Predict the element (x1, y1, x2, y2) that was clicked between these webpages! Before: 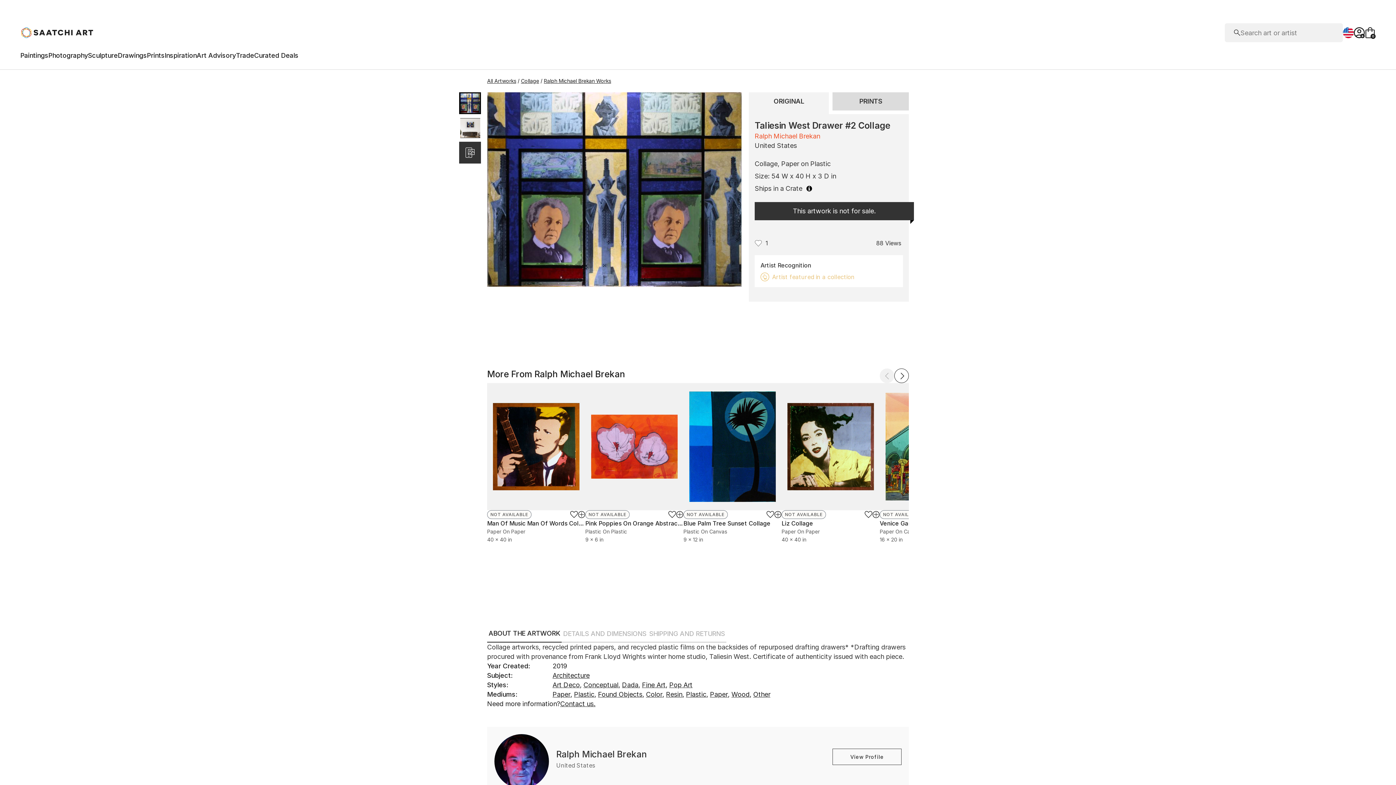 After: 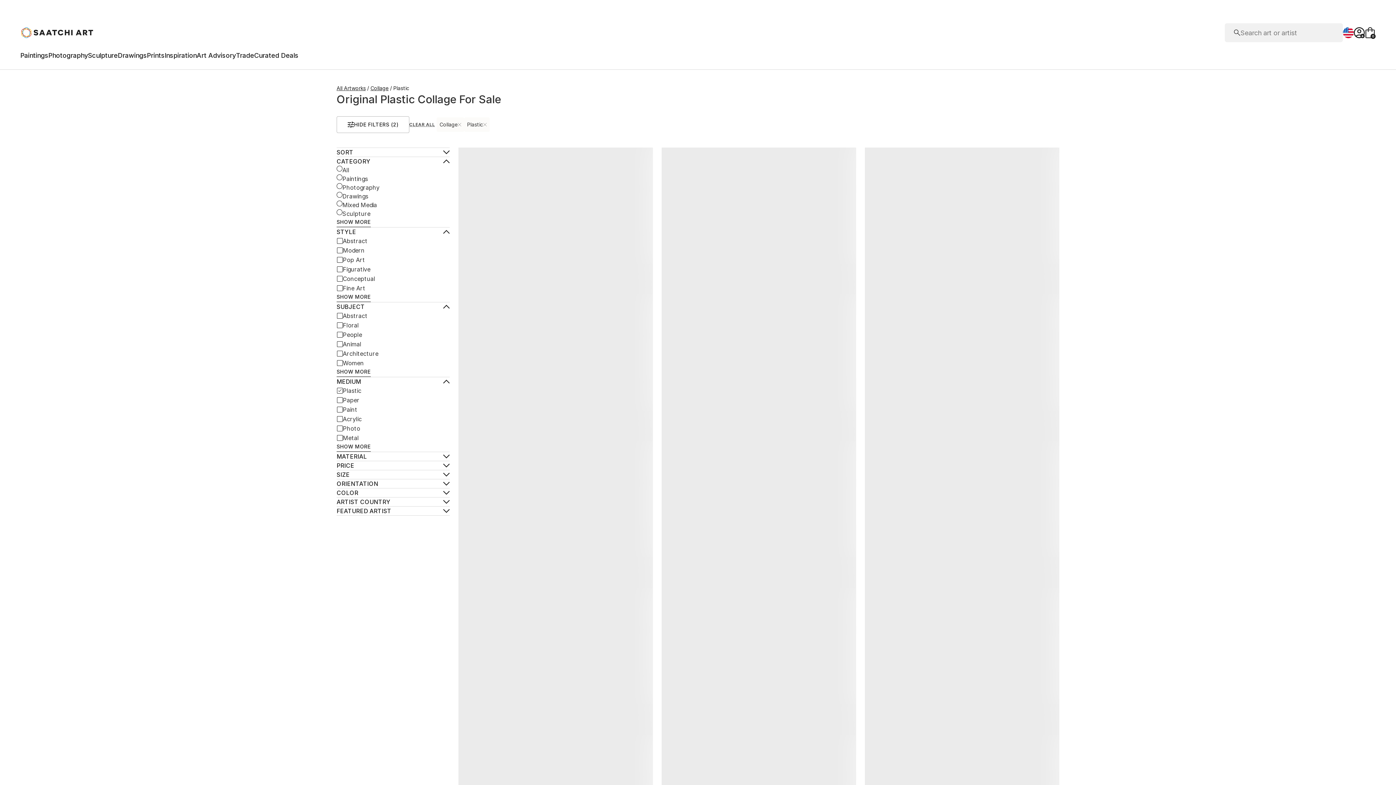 Action: label: Plastic

,  bbox: (574, 690, 598, 699)